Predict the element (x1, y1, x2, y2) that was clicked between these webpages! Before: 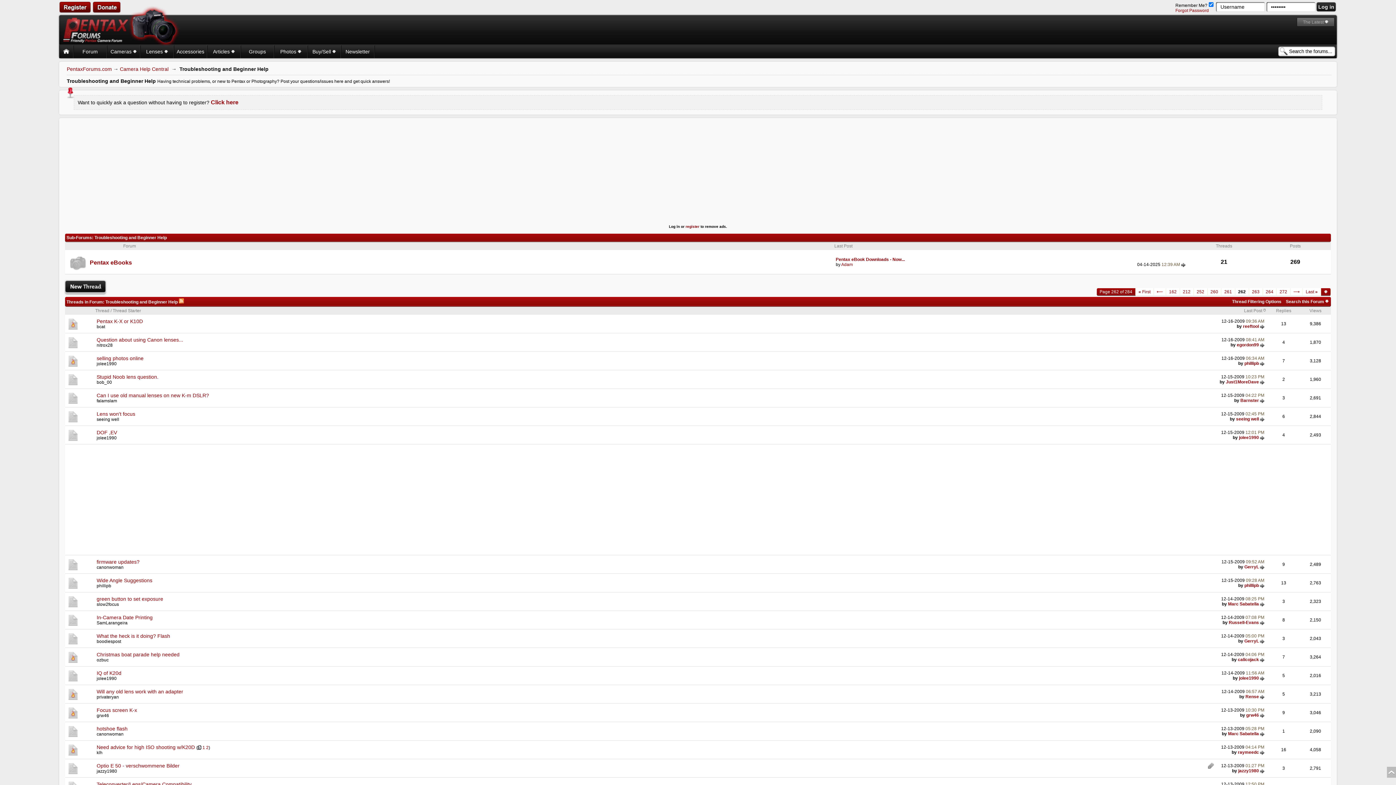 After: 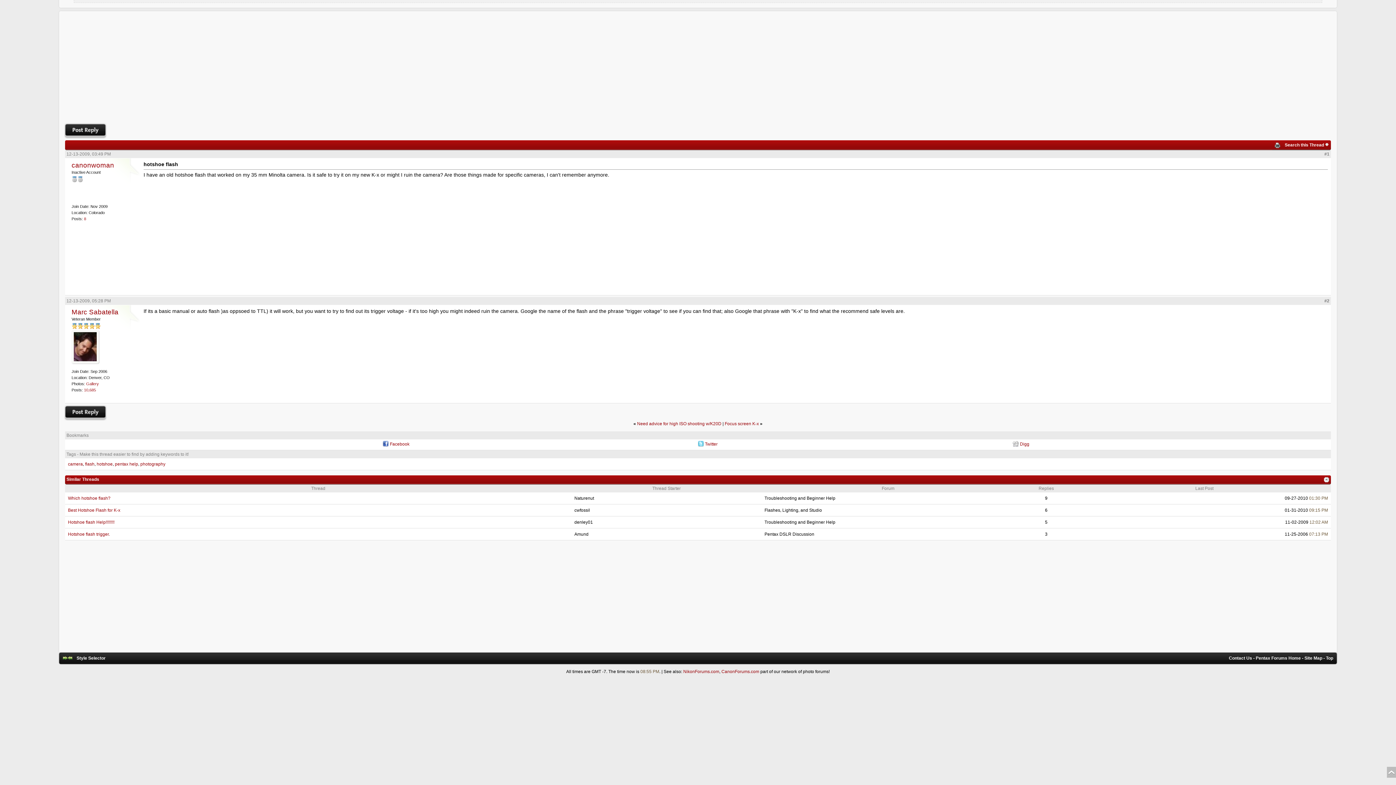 Action: bbox: (1260, 731, 1264, 736)